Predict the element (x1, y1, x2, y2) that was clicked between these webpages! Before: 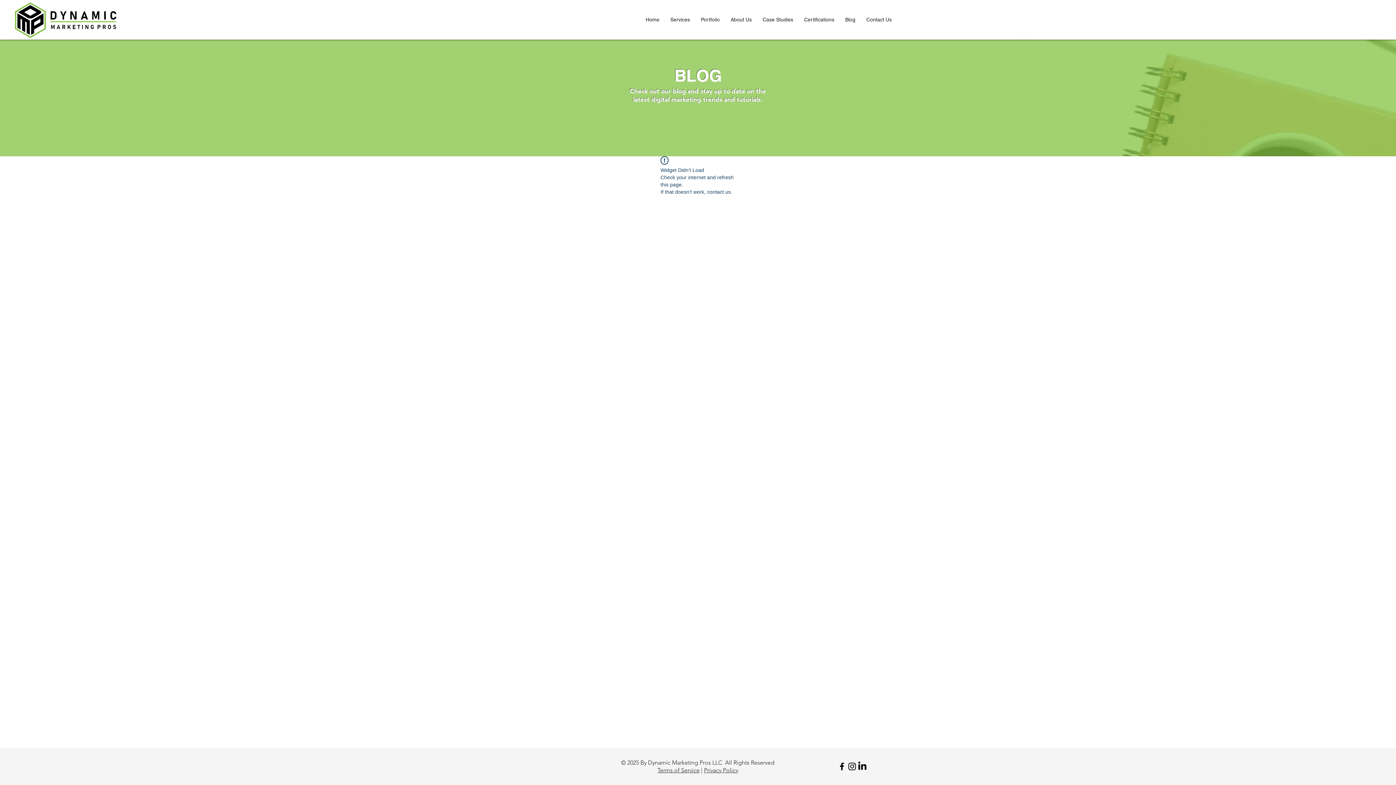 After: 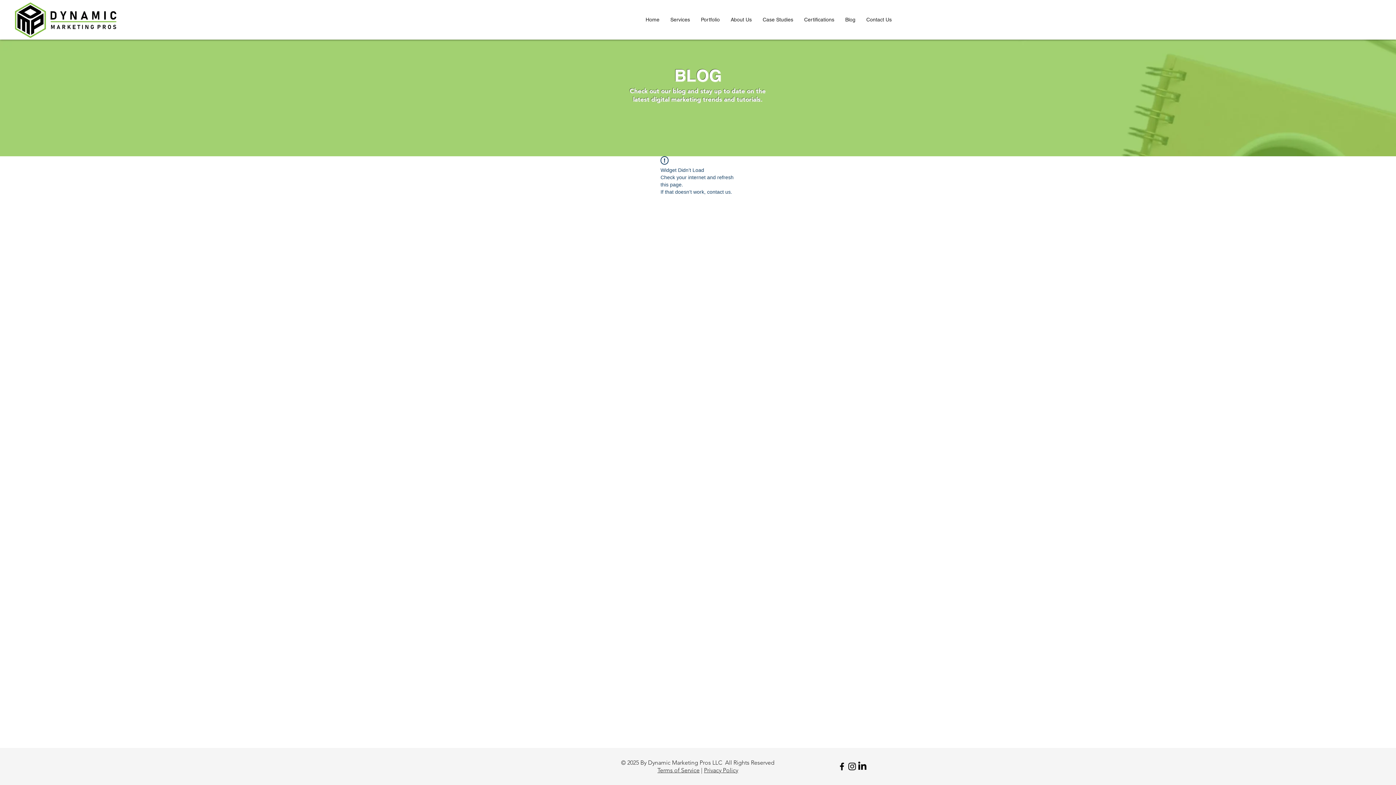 Action: bbox: (837, 761, 847, 772) label: Facebook